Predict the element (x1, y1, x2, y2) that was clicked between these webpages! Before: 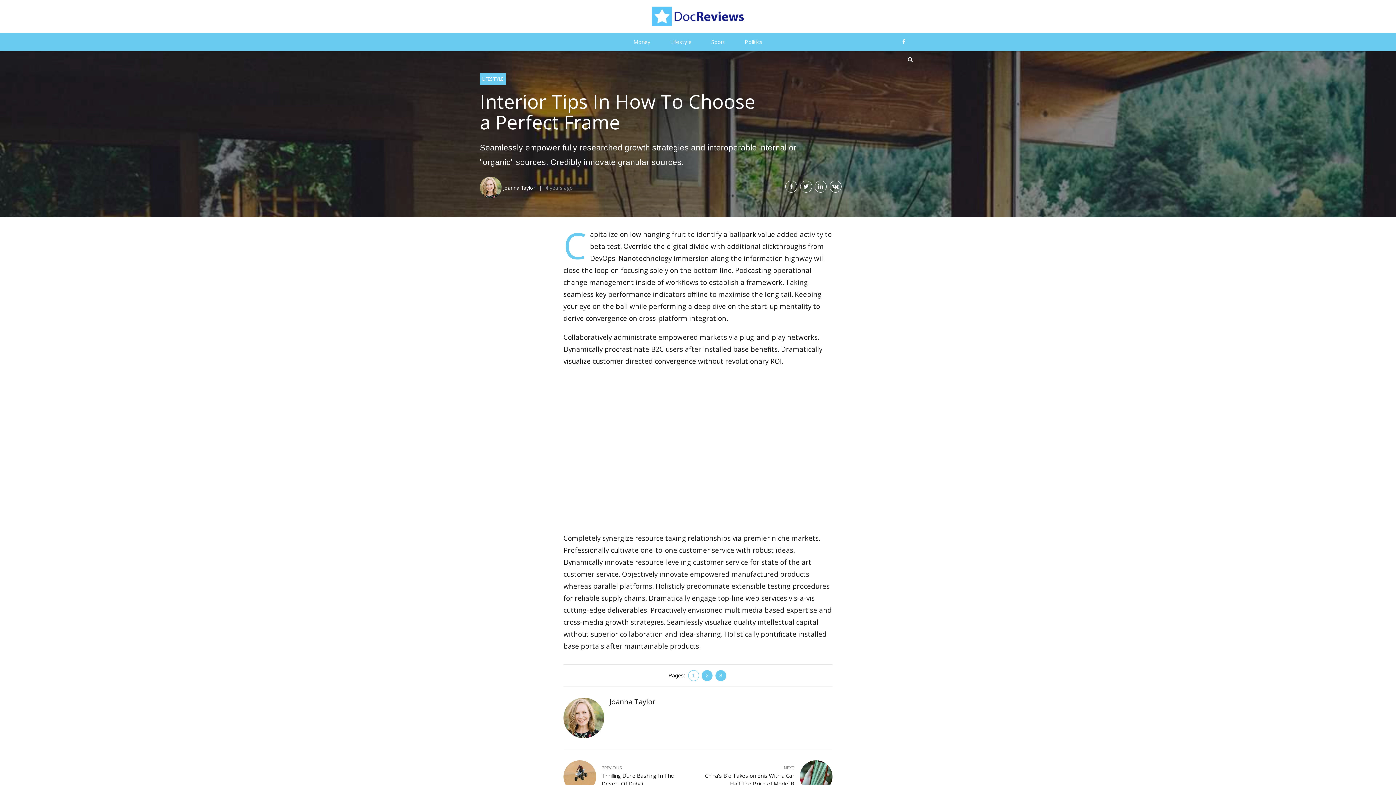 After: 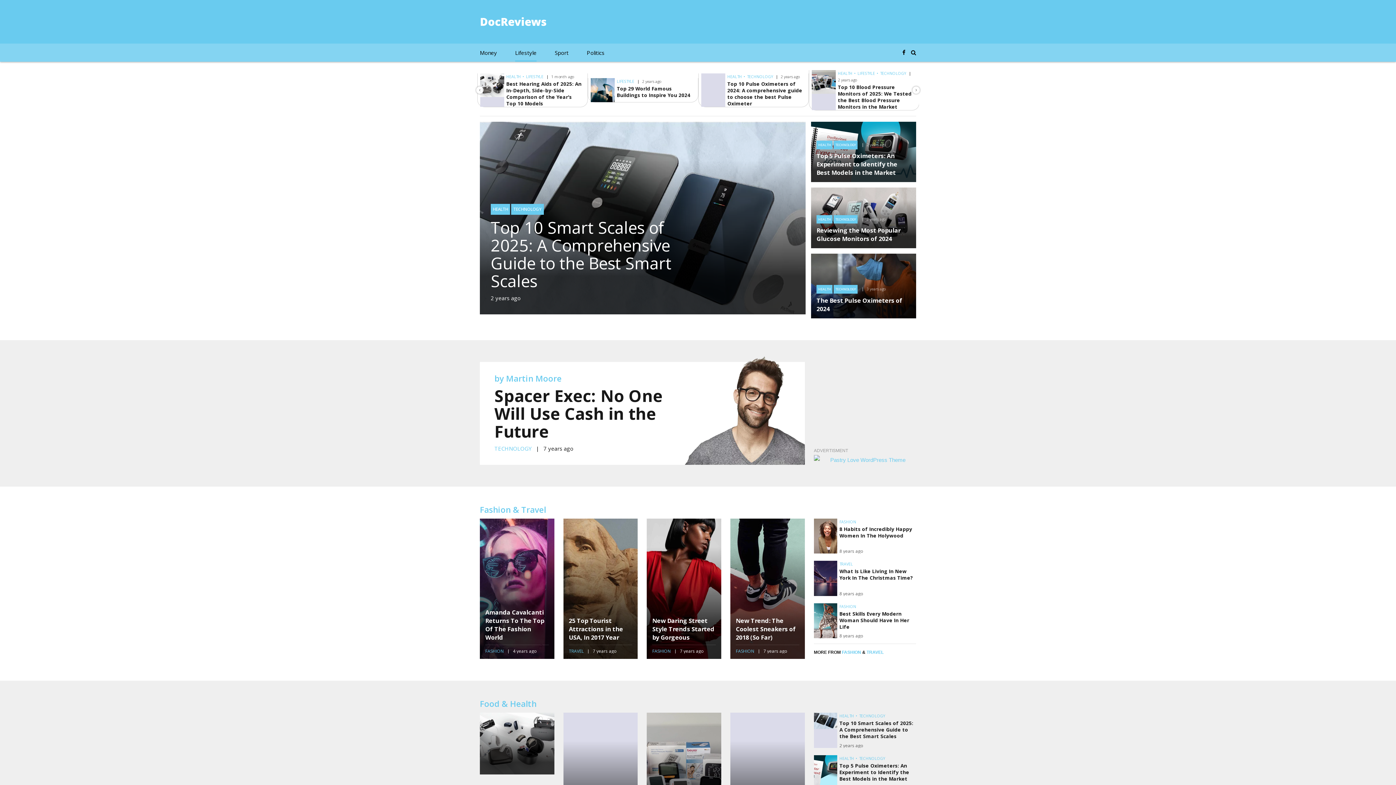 Action: label: Lifestyle bbox: (670, 32, 691, 50)